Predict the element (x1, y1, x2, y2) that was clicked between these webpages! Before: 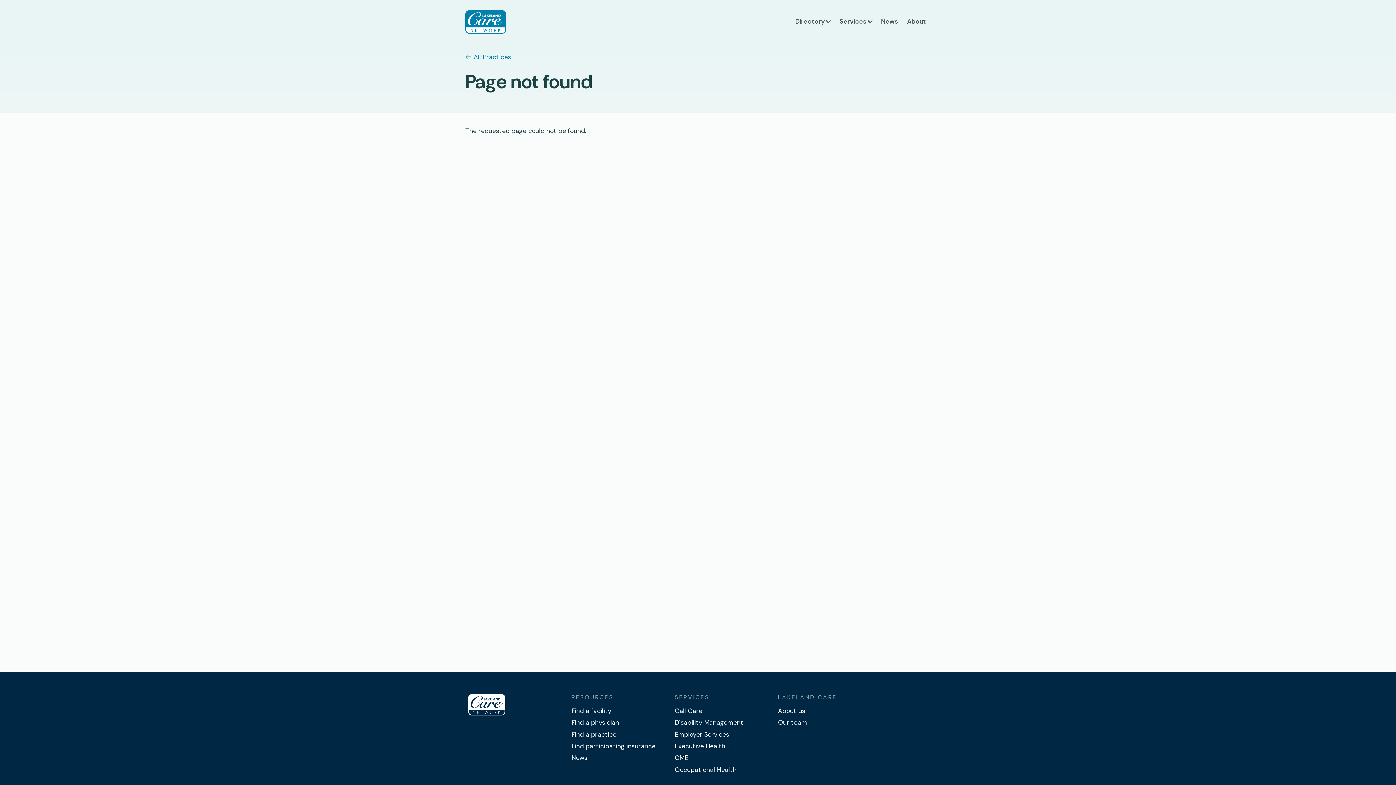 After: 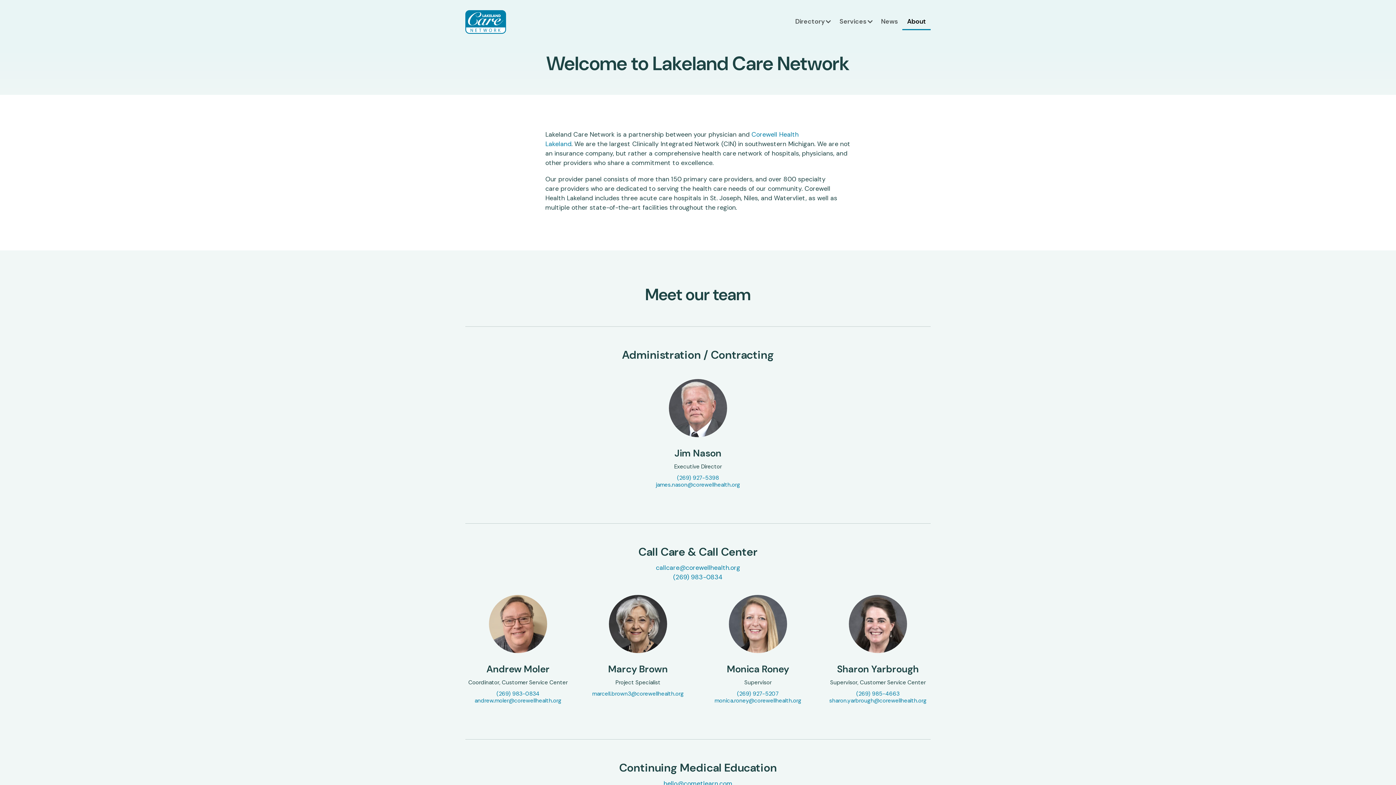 Action: bbox: (778, 705, 881, 717) label: About us